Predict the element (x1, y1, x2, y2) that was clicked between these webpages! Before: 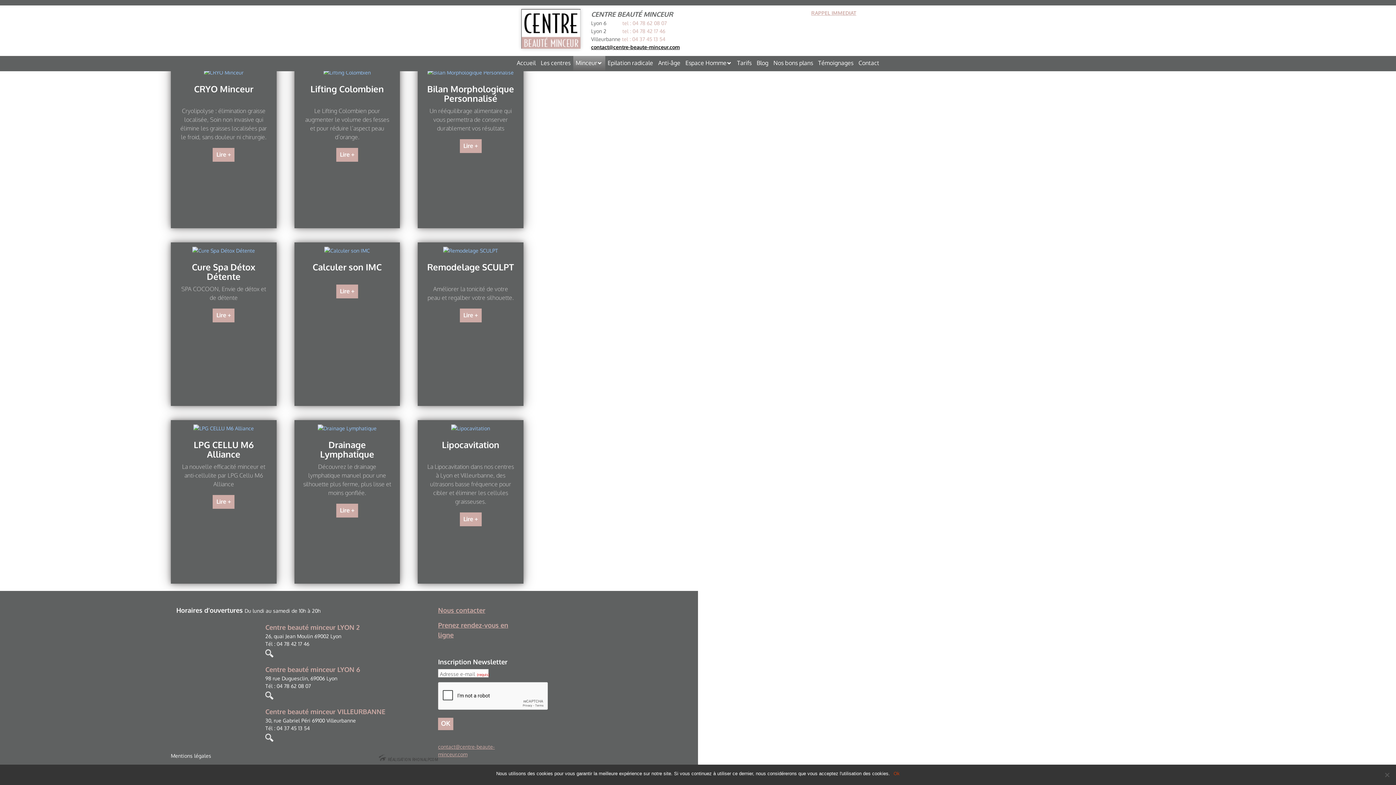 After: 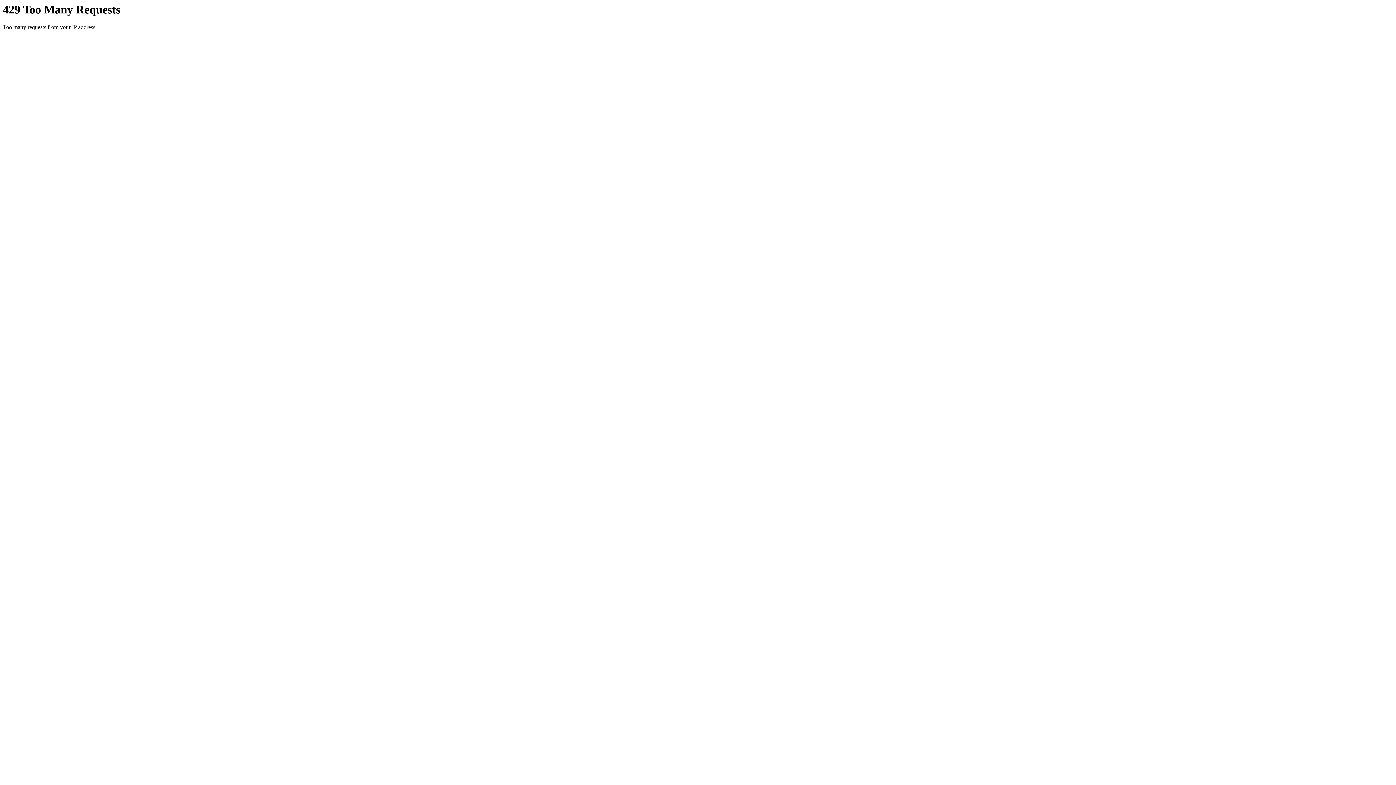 Action: label: La Lipocavitation dans nos centres à Lyon et Villeurbanne, des ultrasons basse fréquence pour cibler et éliminer les cellules graisseuses. bbox: (427, 463, 514, 505)